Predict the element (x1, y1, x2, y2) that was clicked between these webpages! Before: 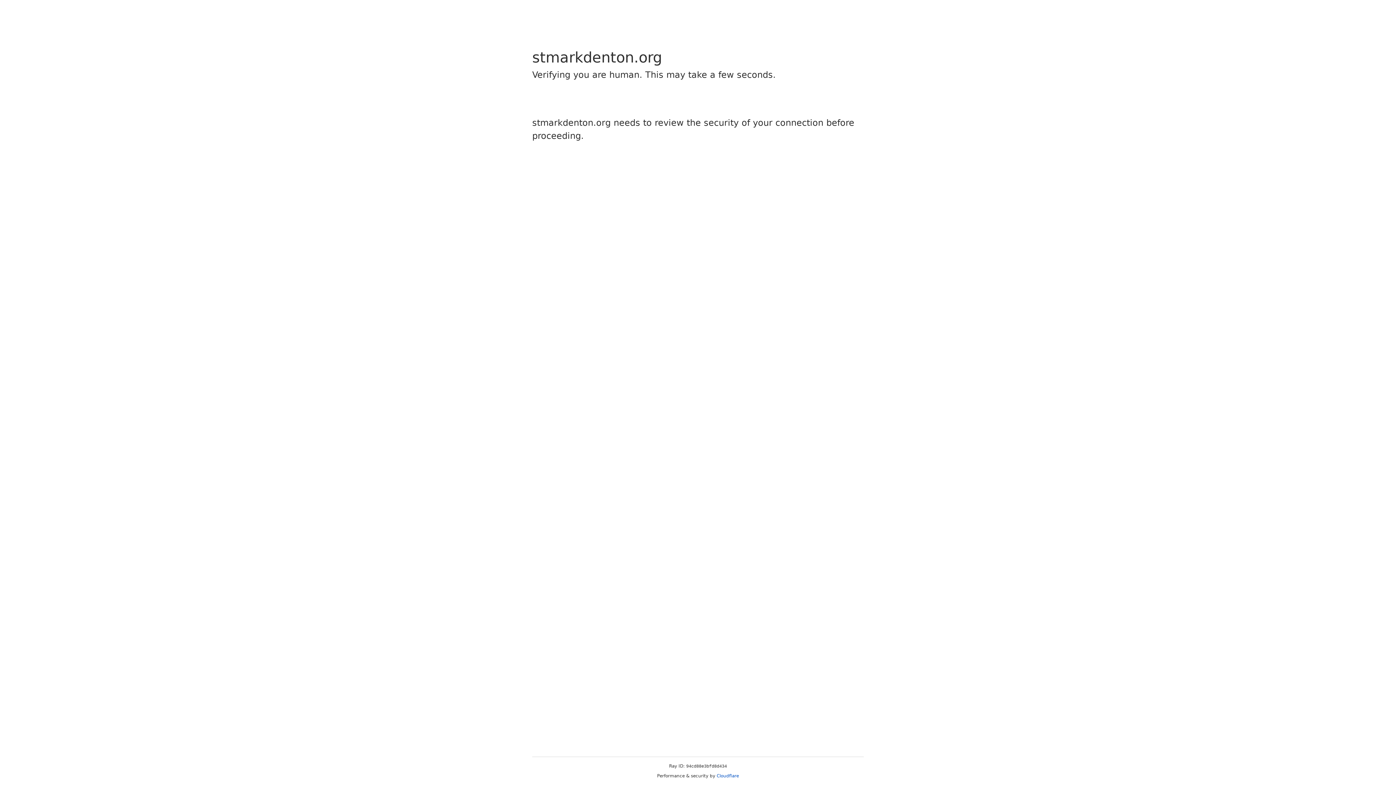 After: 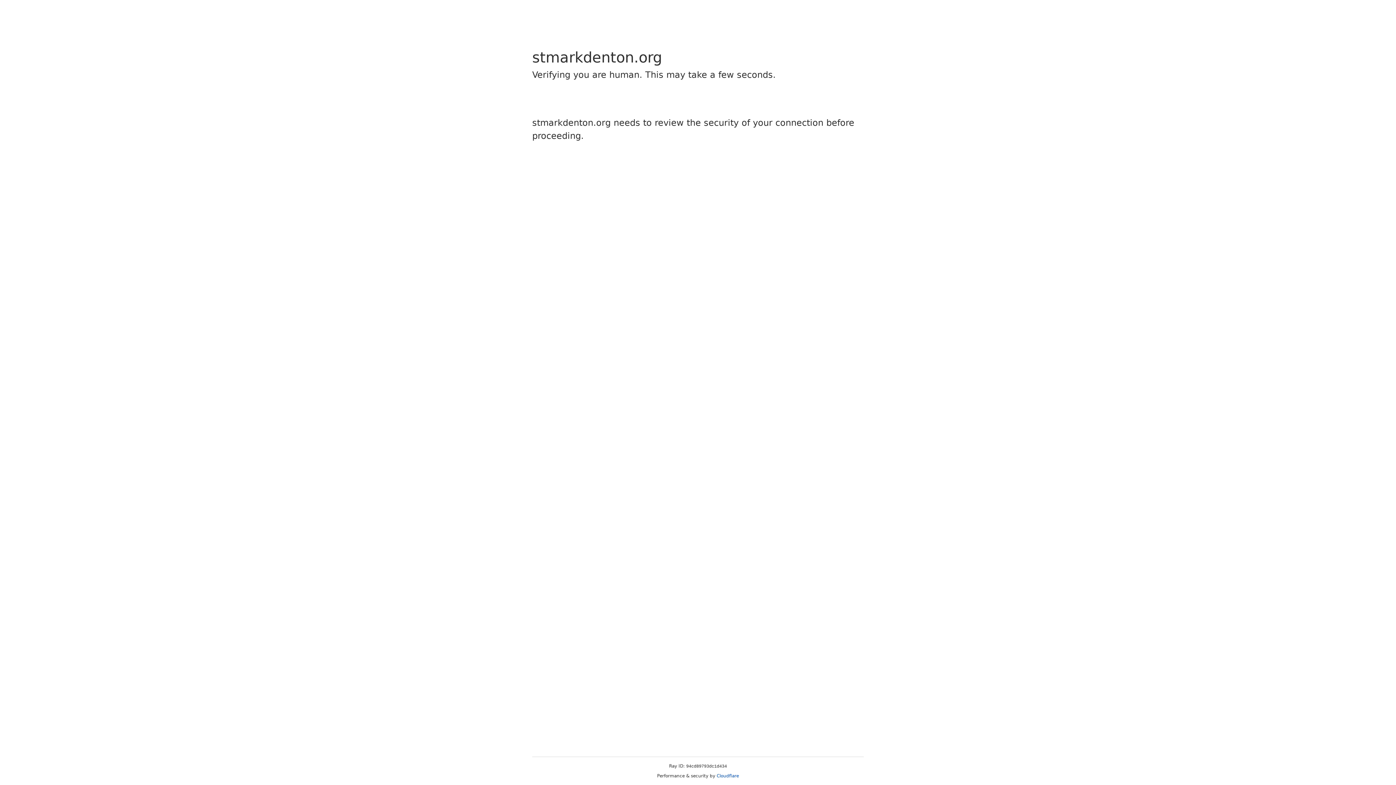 Action: bbox: (716, 773, 739, 778) label: Cloudflare